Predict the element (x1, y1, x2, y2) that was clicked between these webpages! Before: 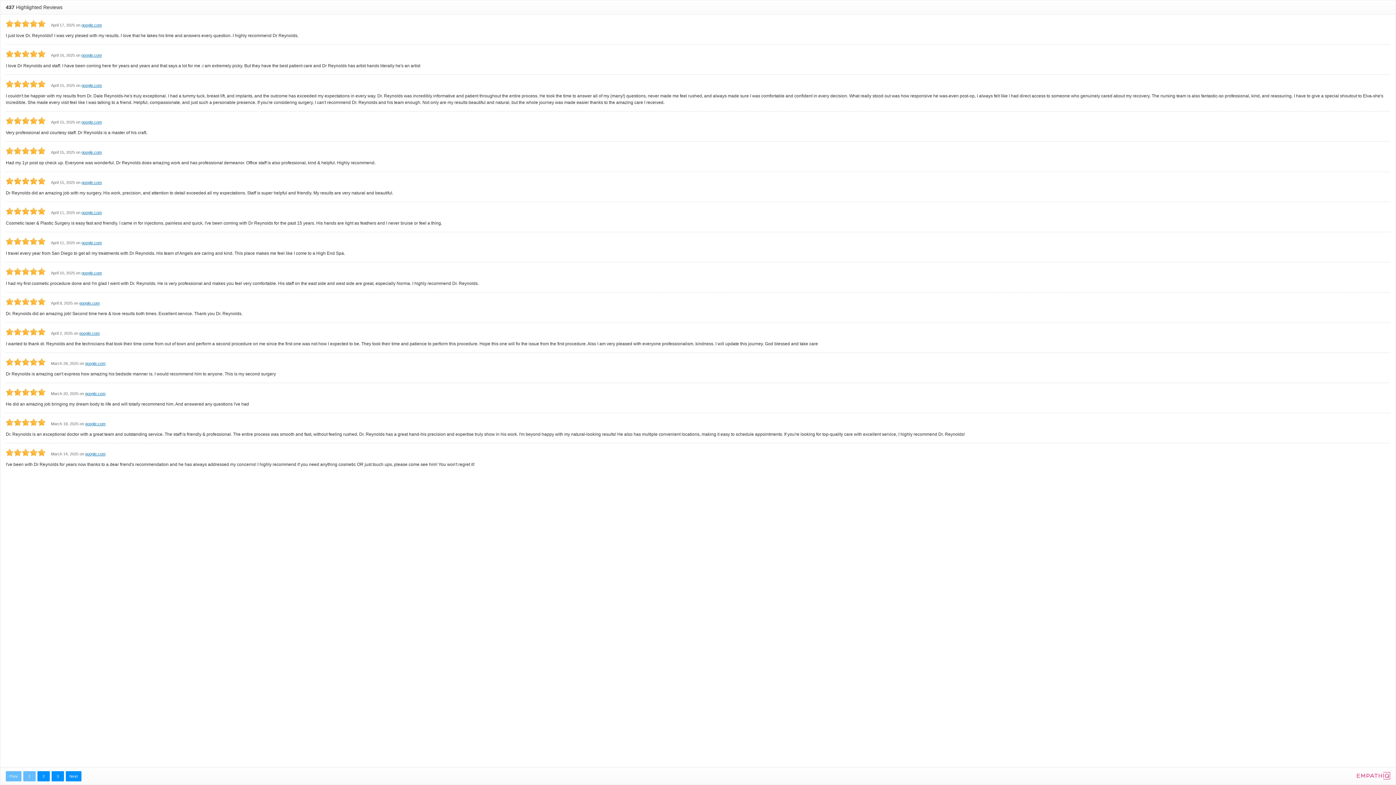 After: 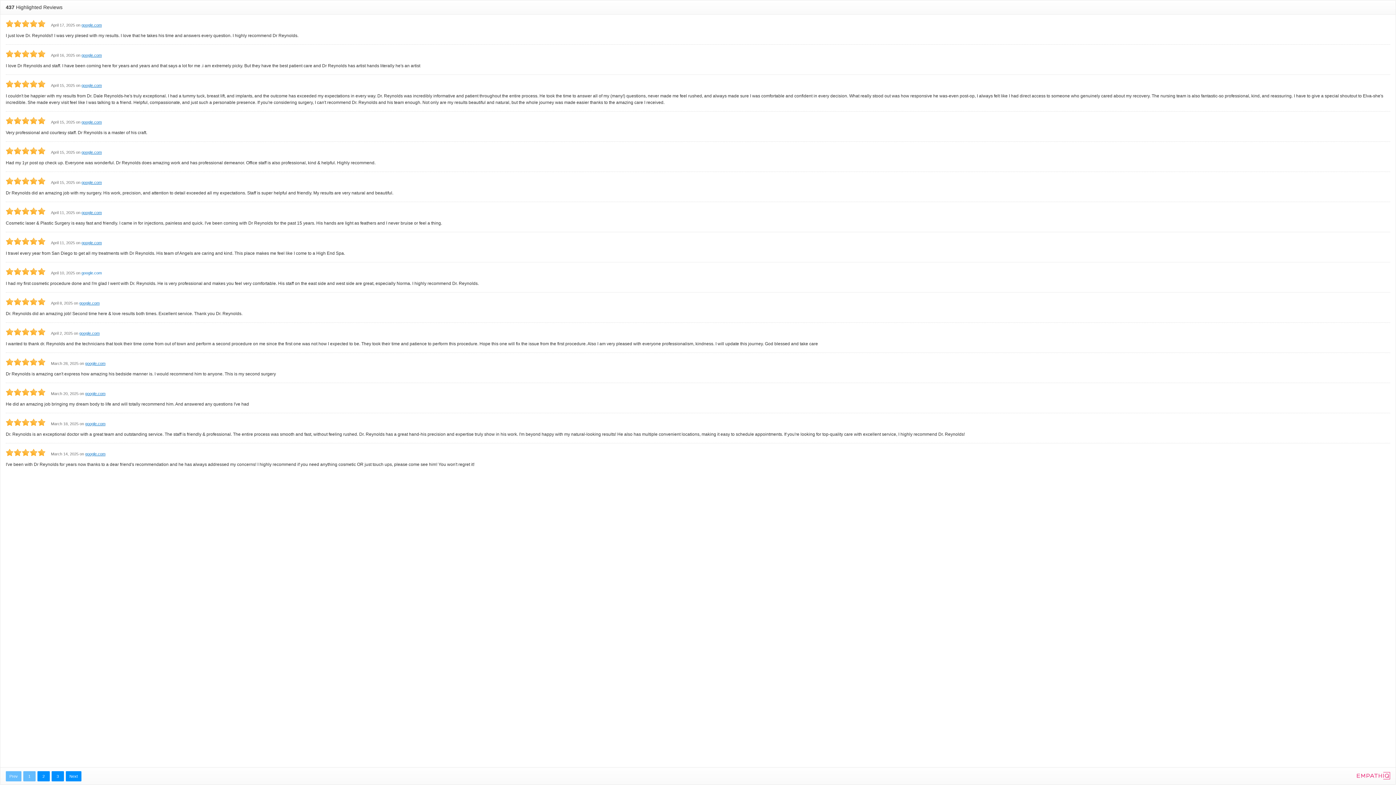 Action: label: google.com bbox: (81, 270, 101, 275)